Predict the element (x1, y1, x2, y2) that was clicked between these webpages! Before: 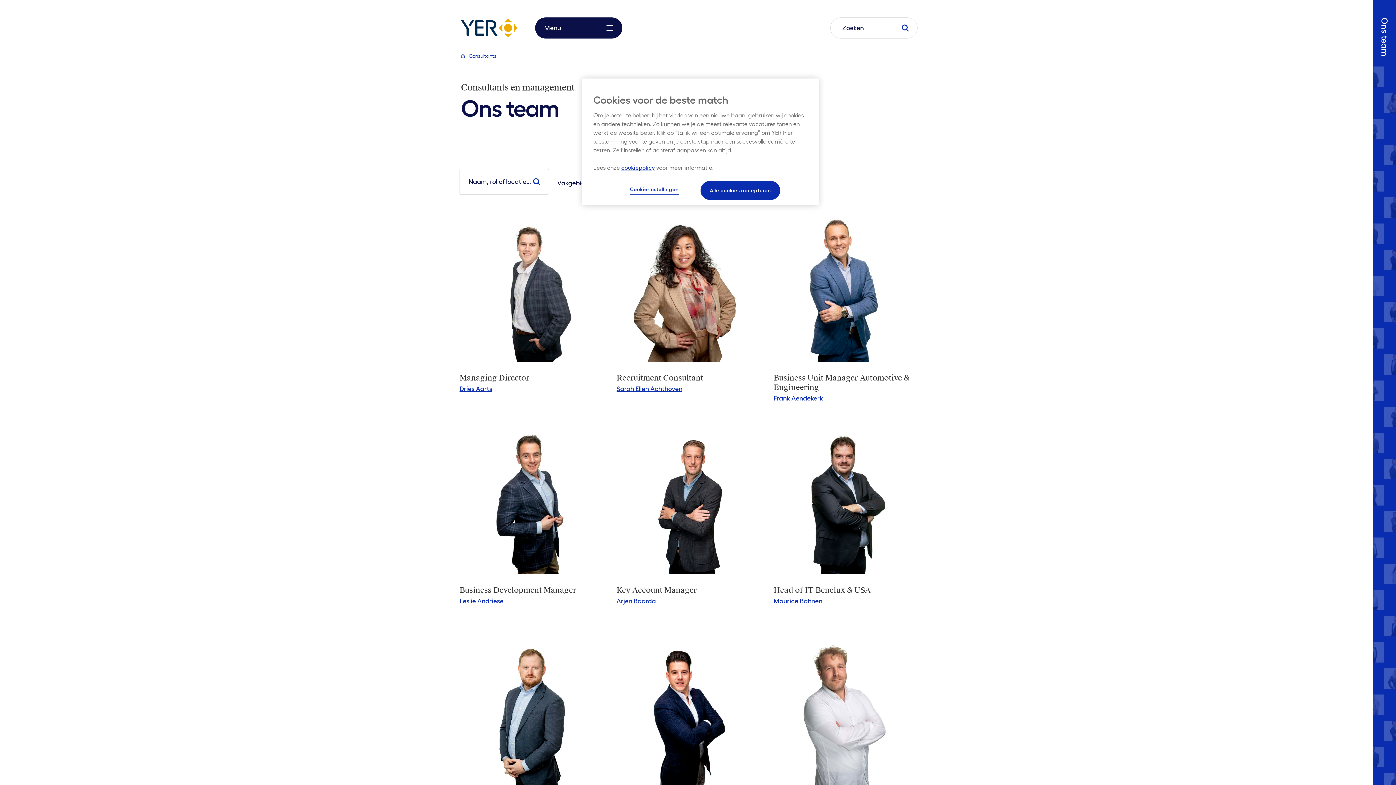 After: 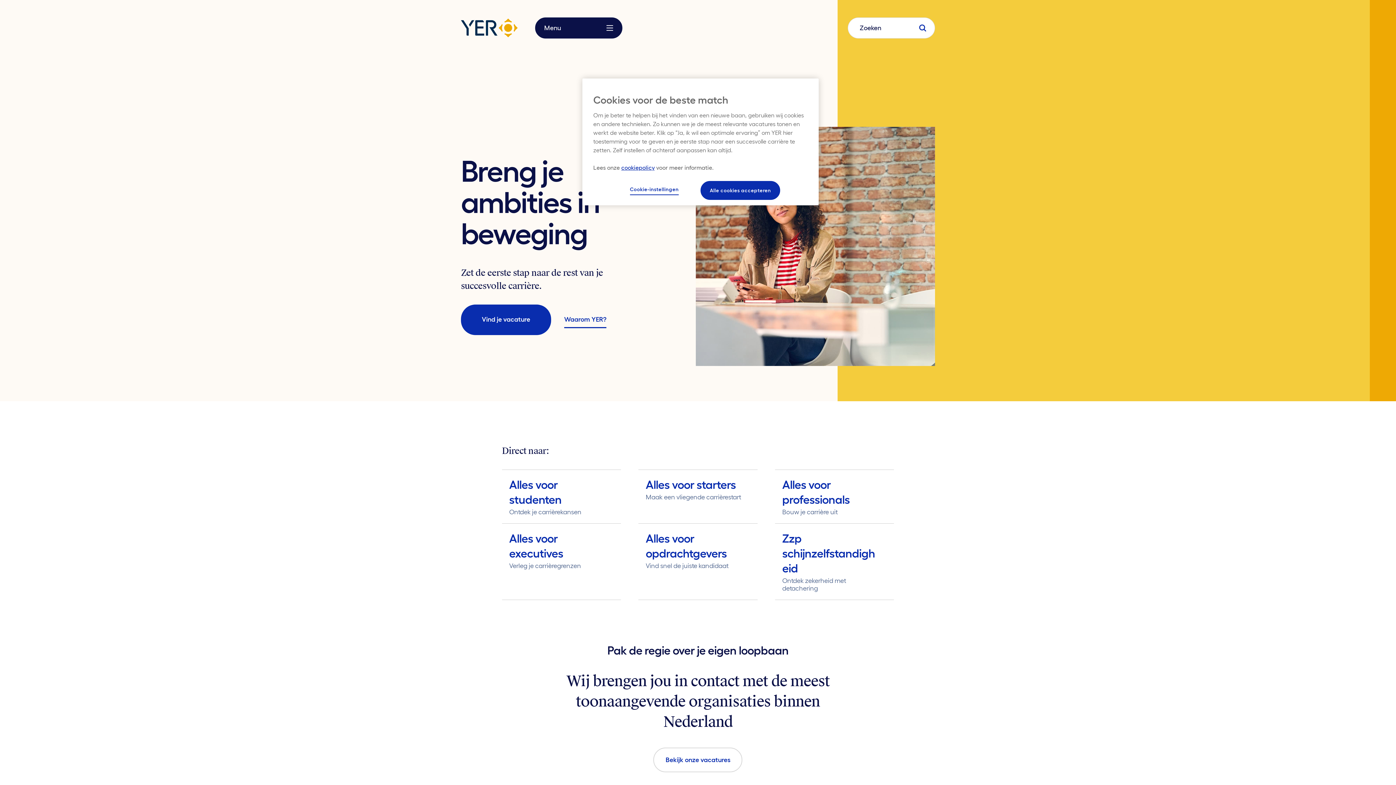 Action: bbox: (461, 54, 466, 59)